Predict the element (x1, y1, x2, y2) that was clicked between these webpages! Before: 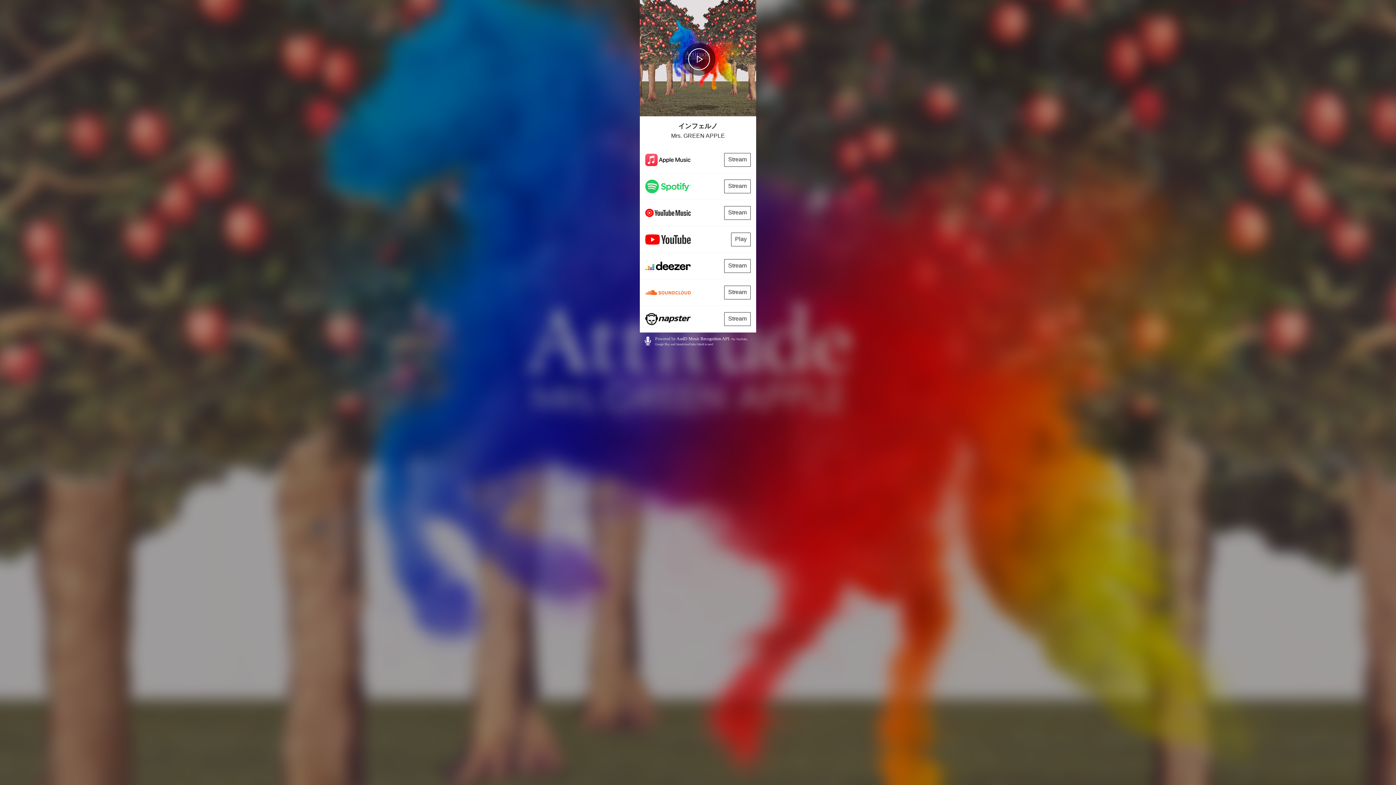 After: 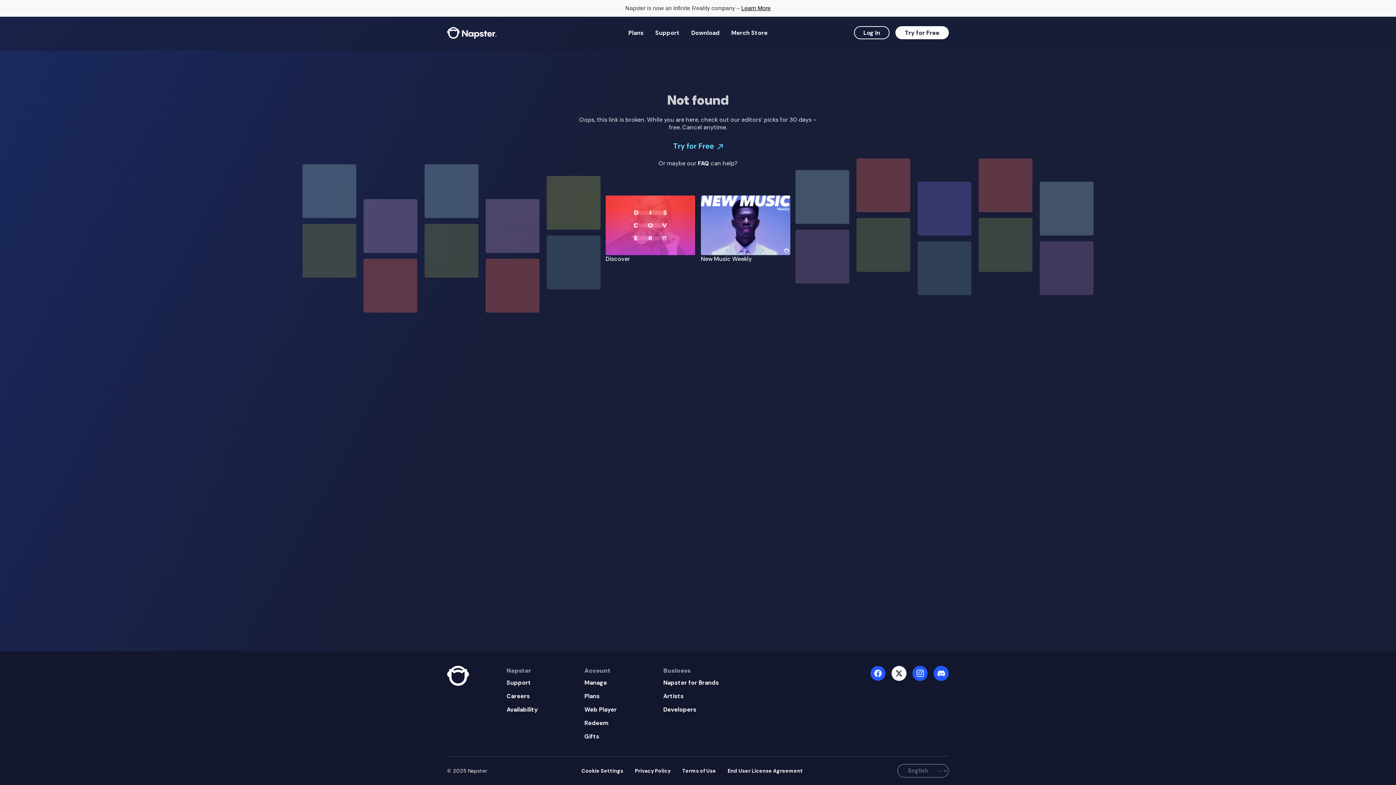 Action: bbox: (640, 306, 756, 332) label: Stream